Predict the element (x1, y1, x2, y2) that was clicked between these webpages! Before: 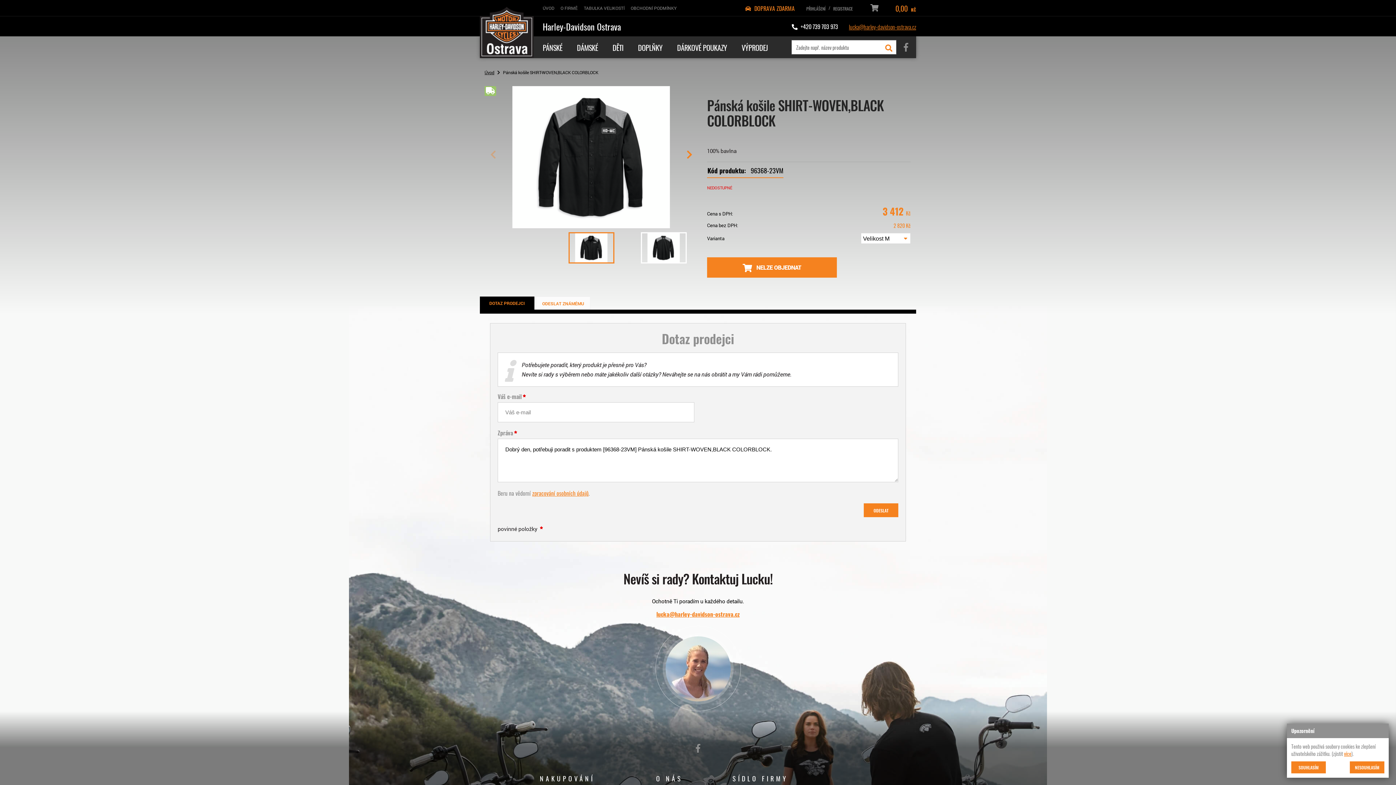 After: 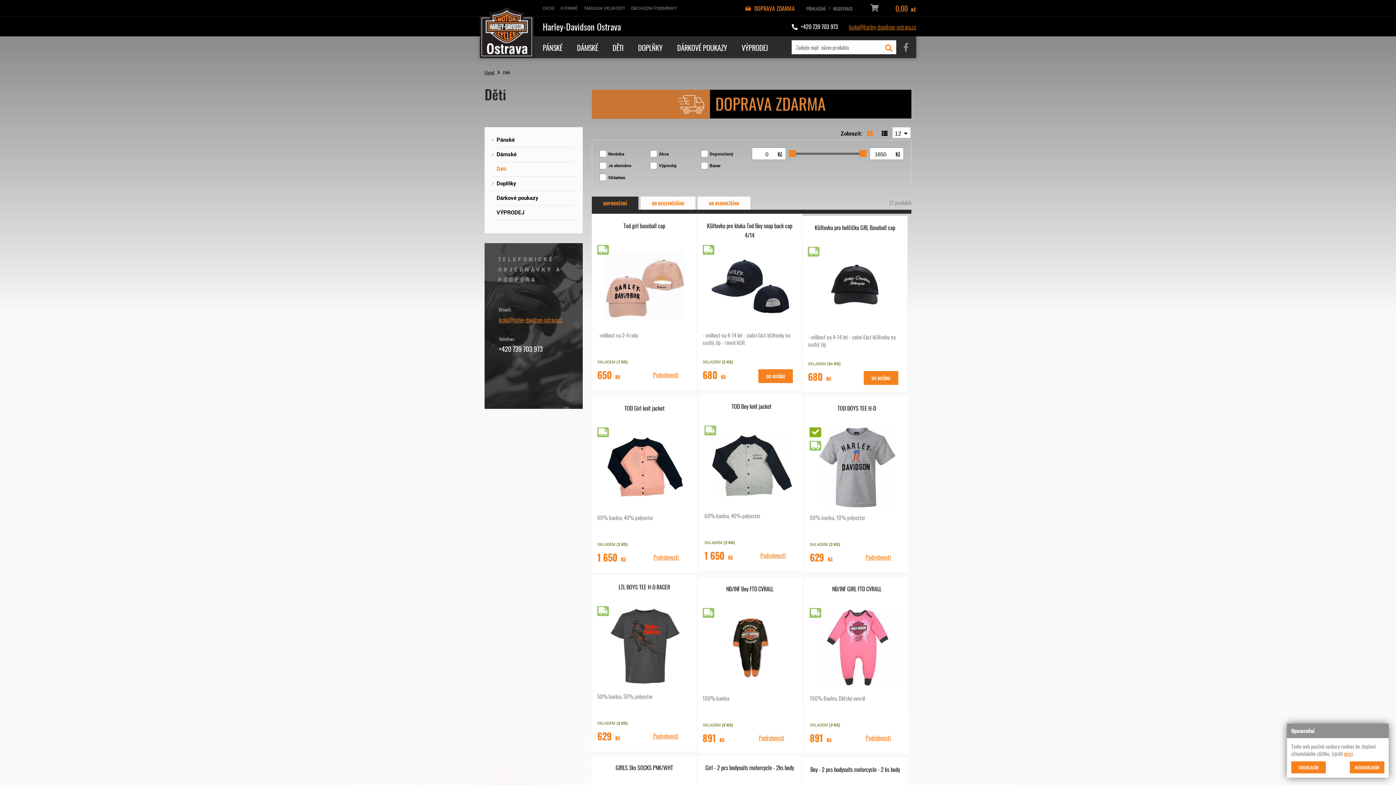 Action: label: DĚTI bbox: (612, 41, 623, 52)